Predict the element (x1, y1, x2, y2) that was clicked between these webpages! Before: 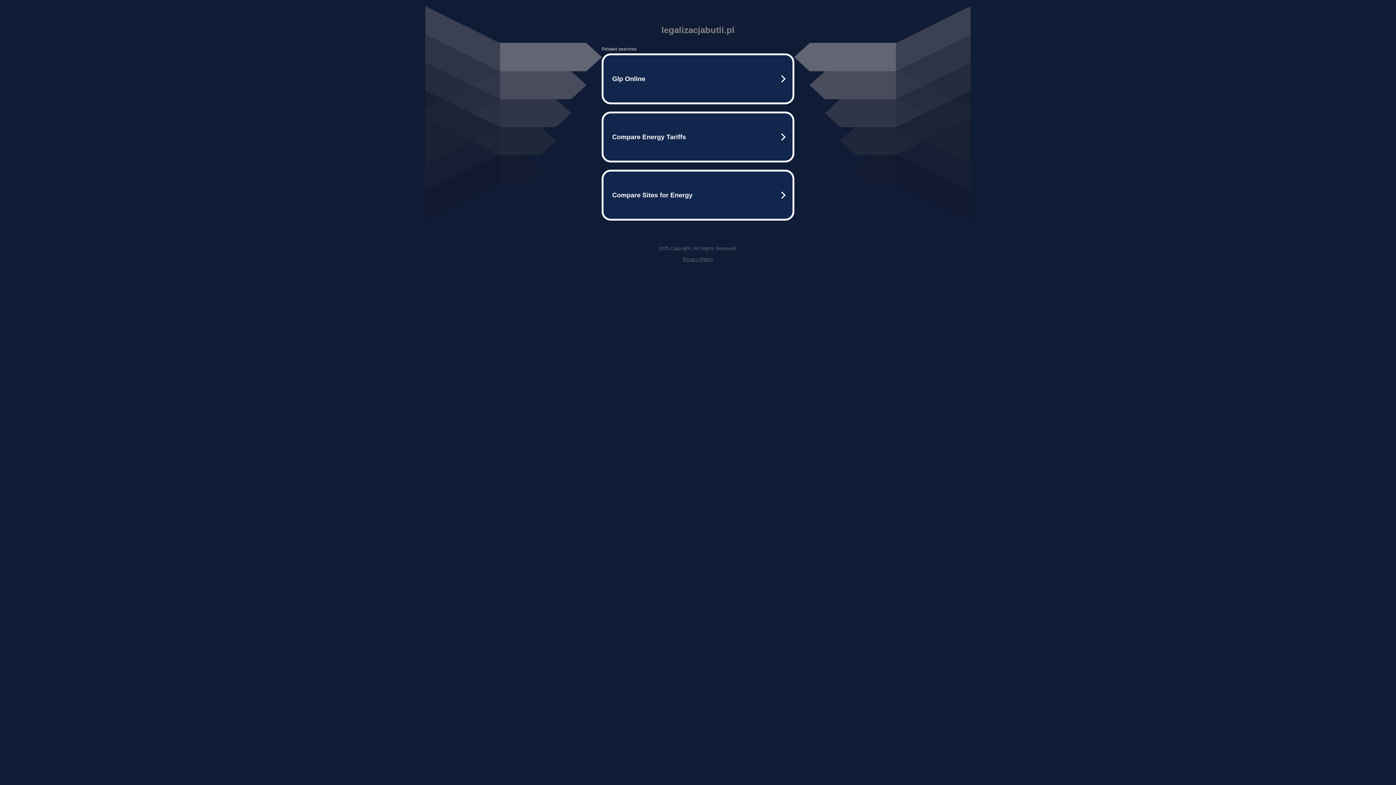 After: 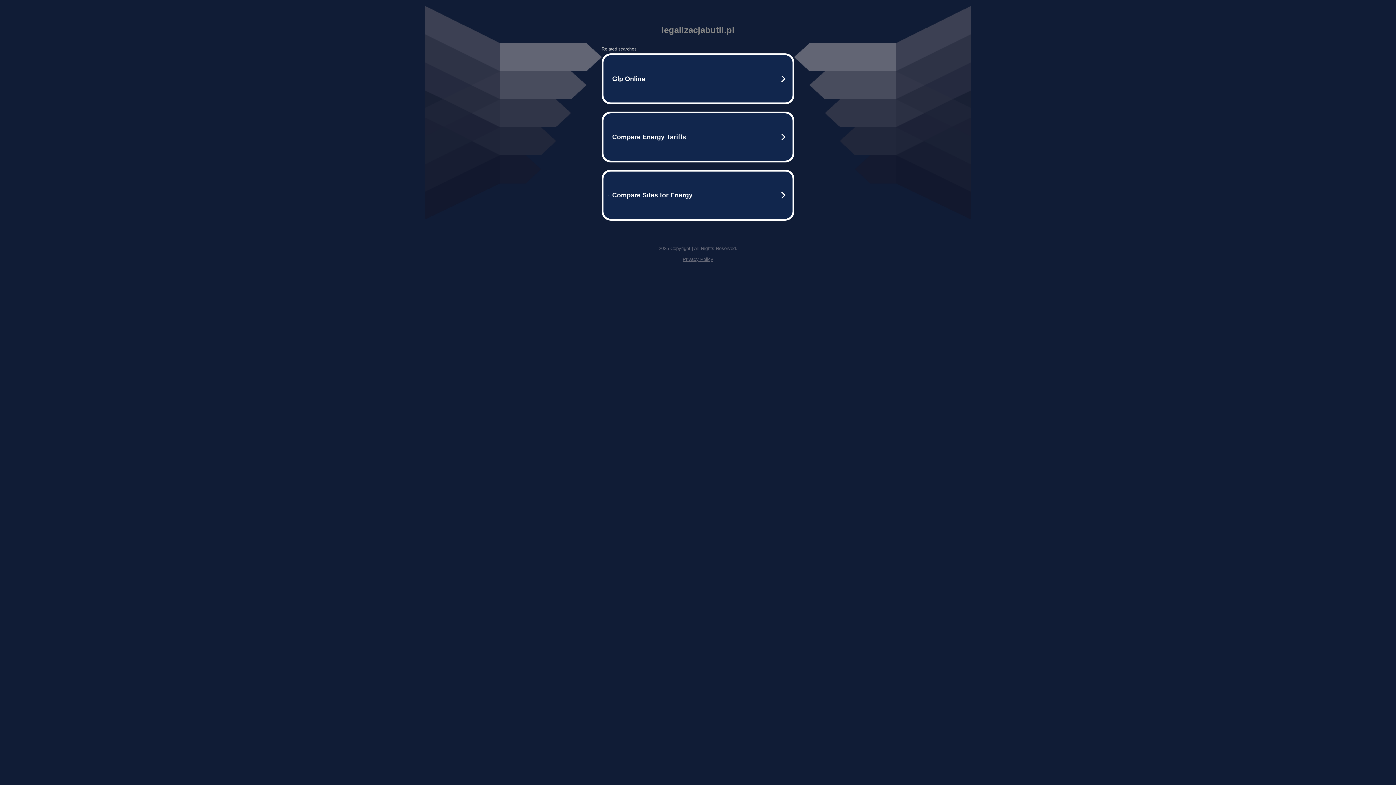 Action: bbox: (682, 256, 713, 262) label: Privacy Policy